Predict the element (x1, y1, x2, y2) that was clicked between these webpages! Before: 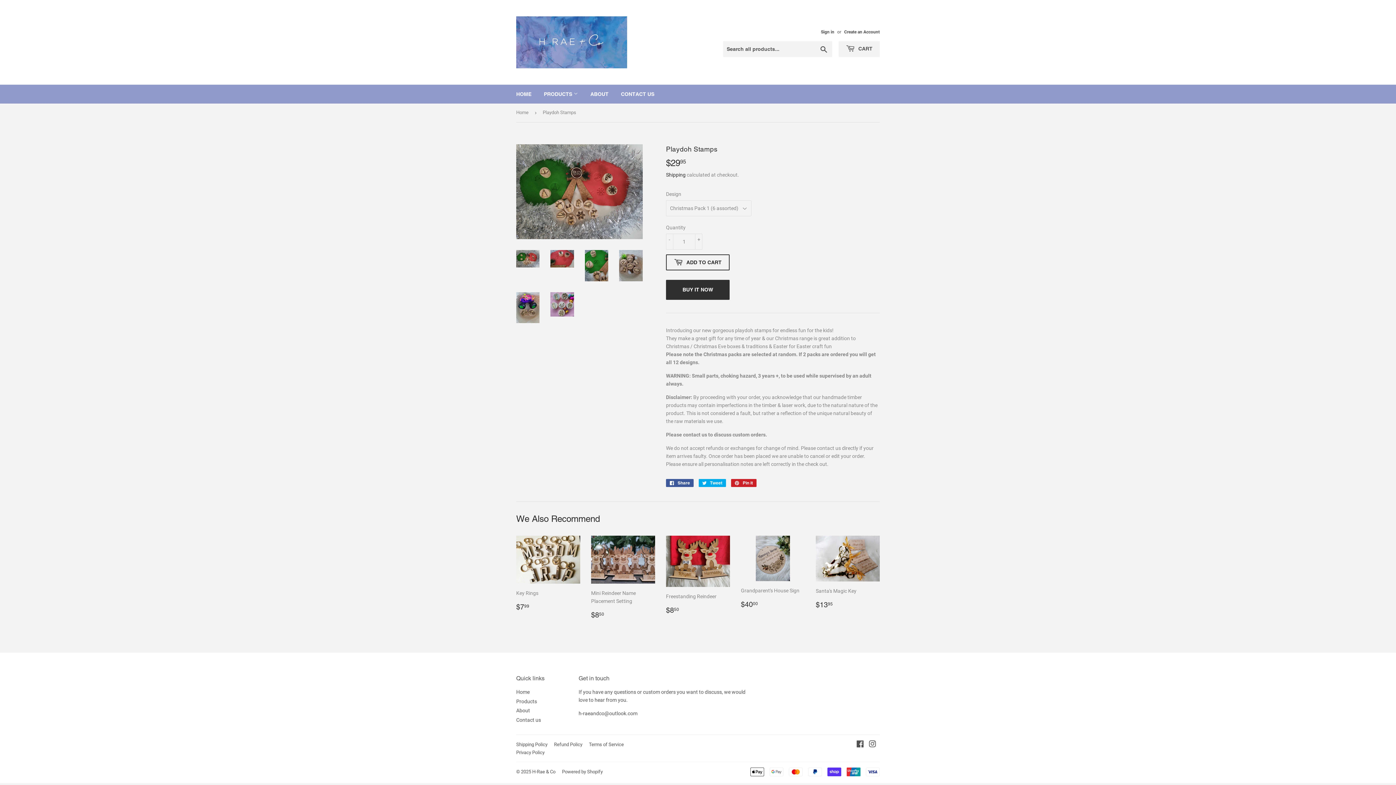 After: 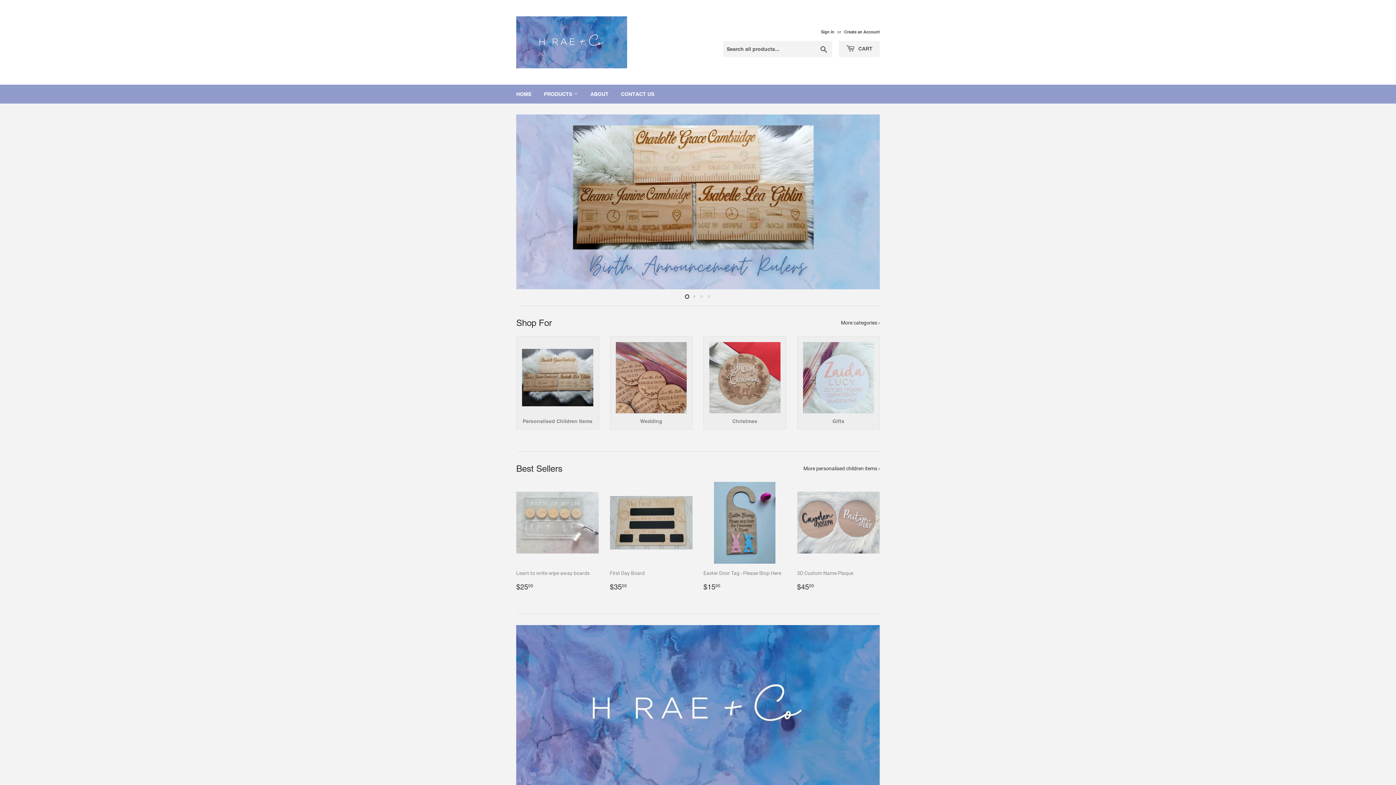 Action: label: HOME bbox: (510, 84, 537, 103)